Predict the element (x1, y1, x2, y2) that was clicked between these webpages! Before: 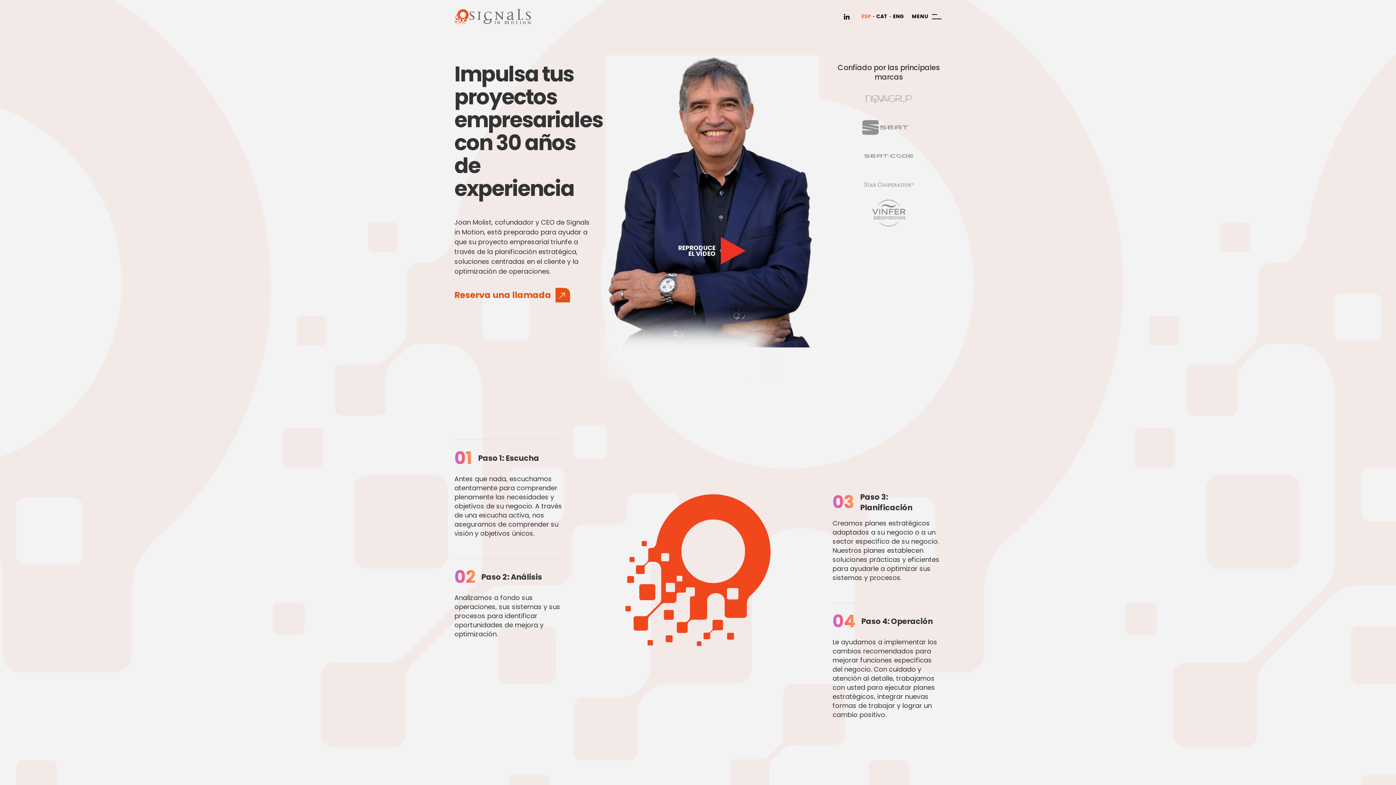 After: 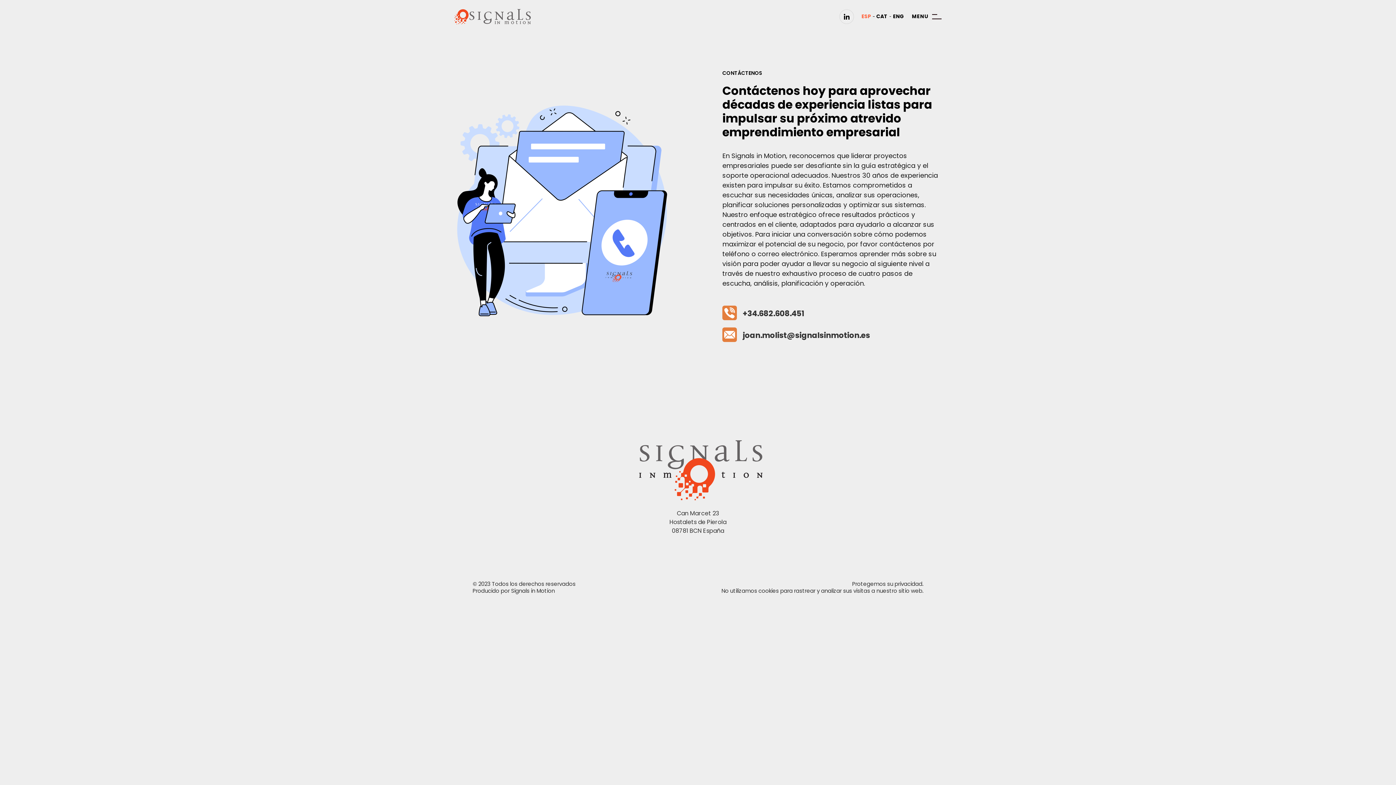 Action: label: Reserva una llamada bbox: (454, 287, 570, 302)